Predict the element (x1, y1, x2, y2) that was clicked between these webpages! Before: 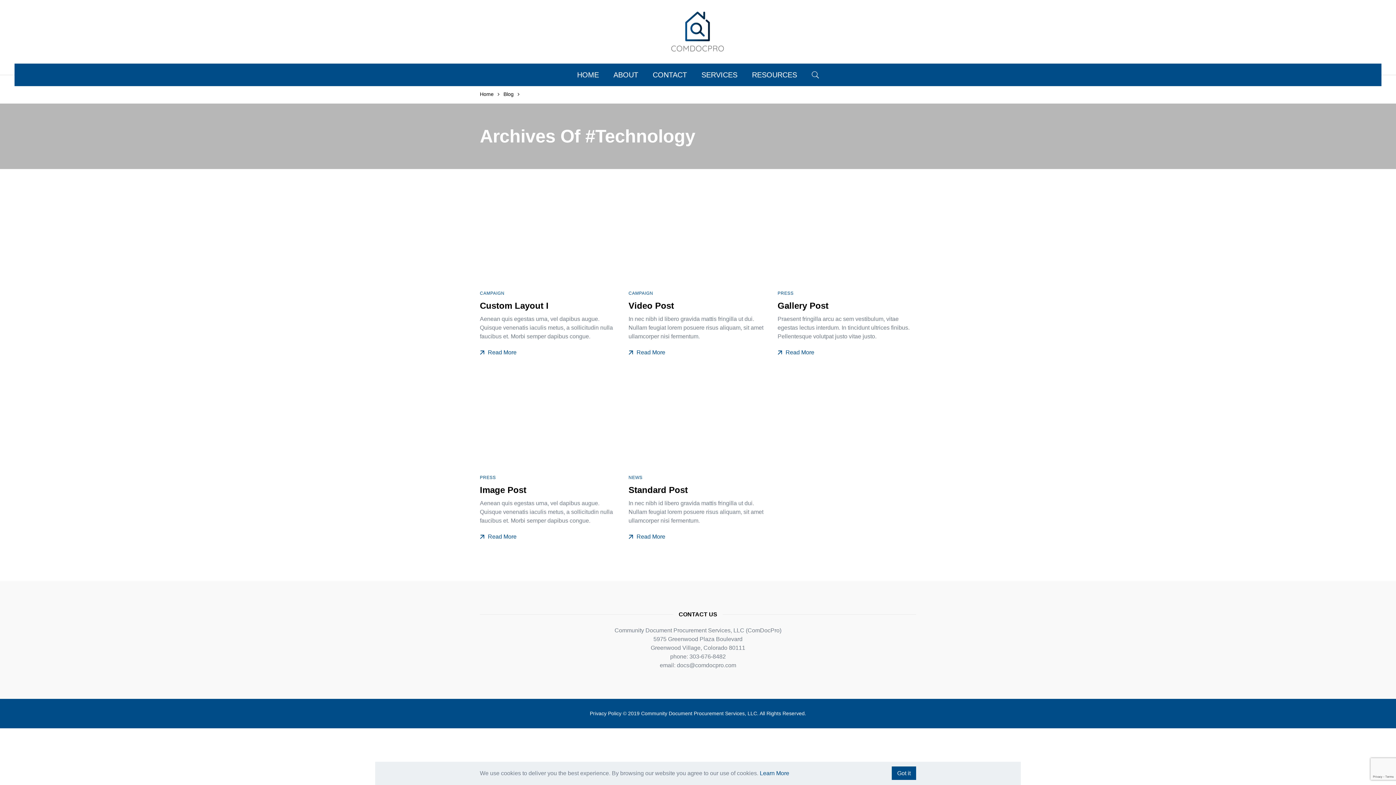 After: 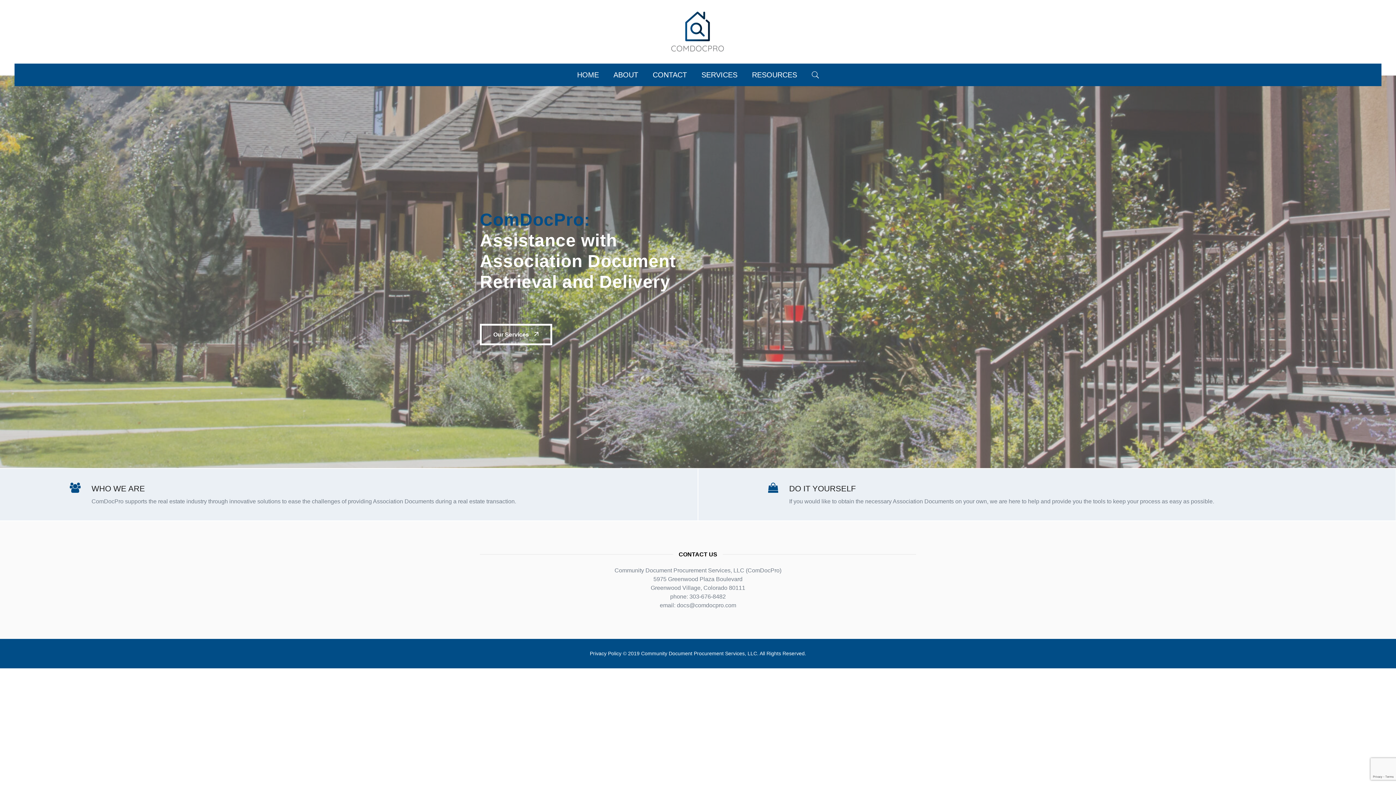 Action: bbox: (670, 10, 725, 52)